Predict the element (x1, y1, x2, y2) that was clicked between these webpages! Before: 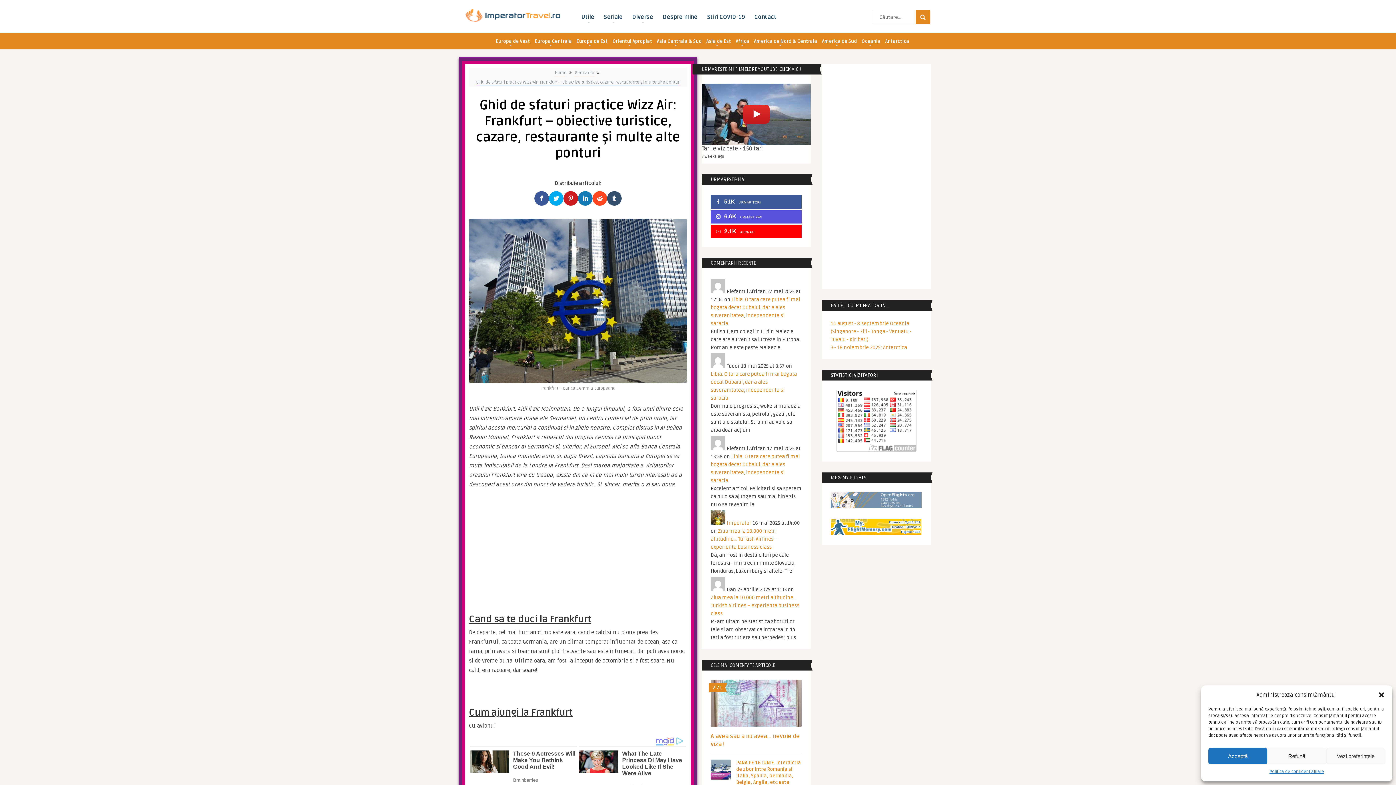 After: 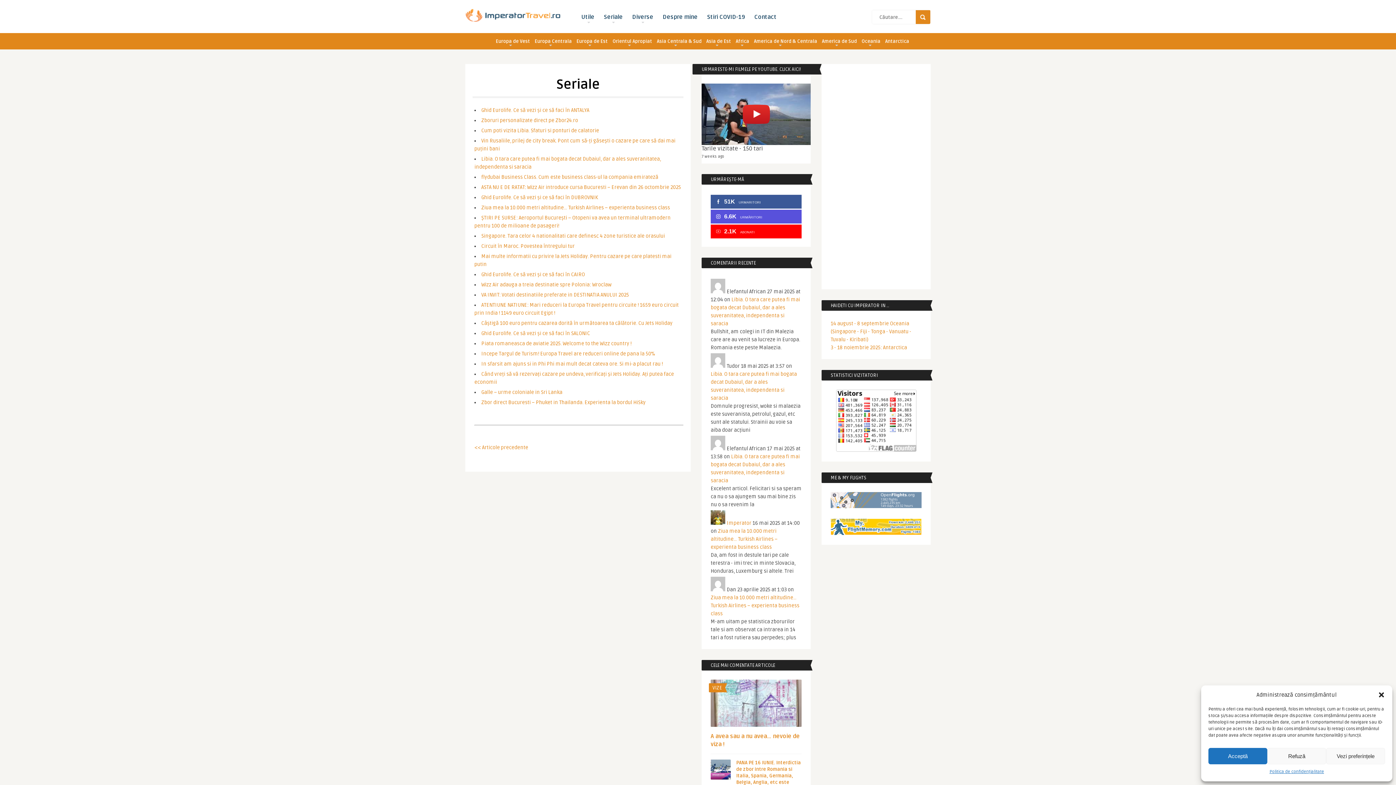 Action: label: Seriale bbox: (601, 8, 625, 24)